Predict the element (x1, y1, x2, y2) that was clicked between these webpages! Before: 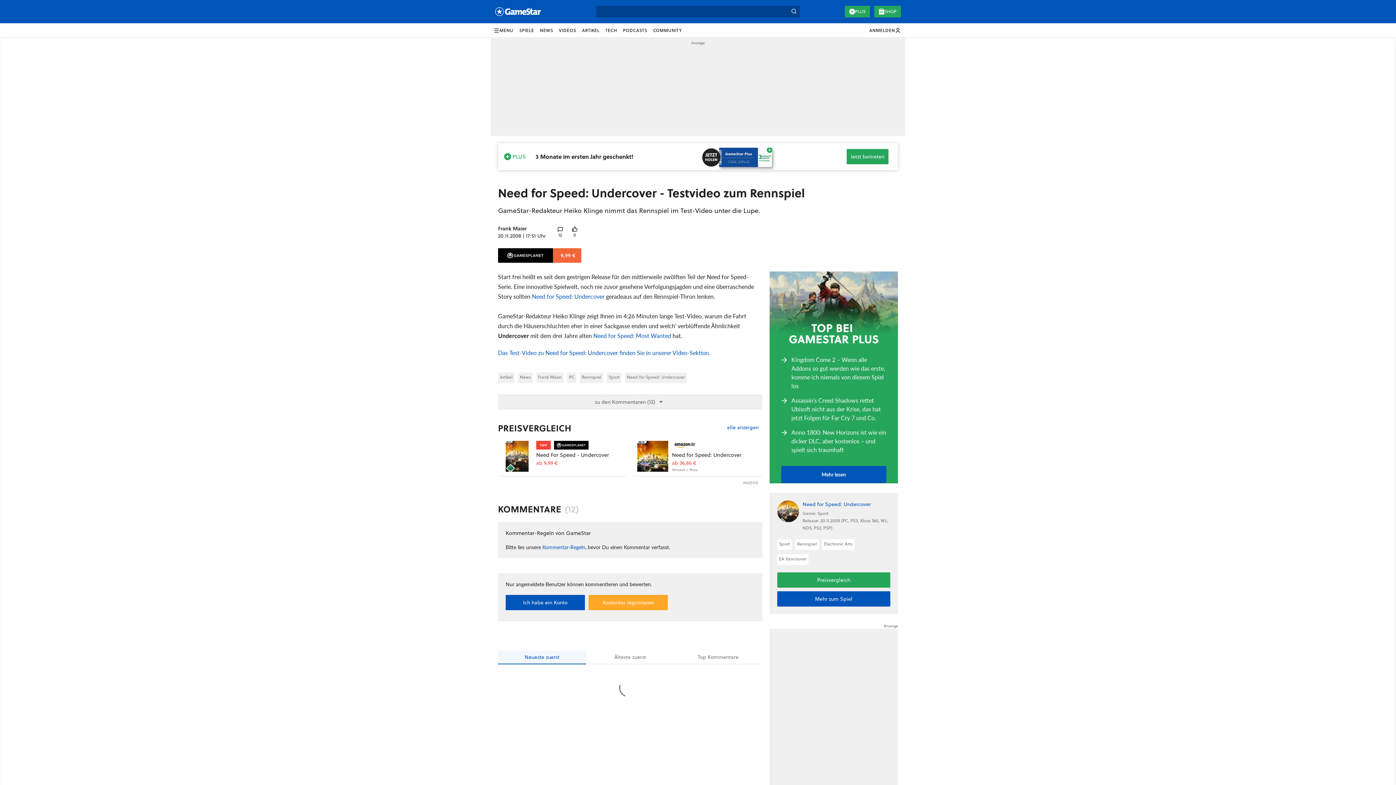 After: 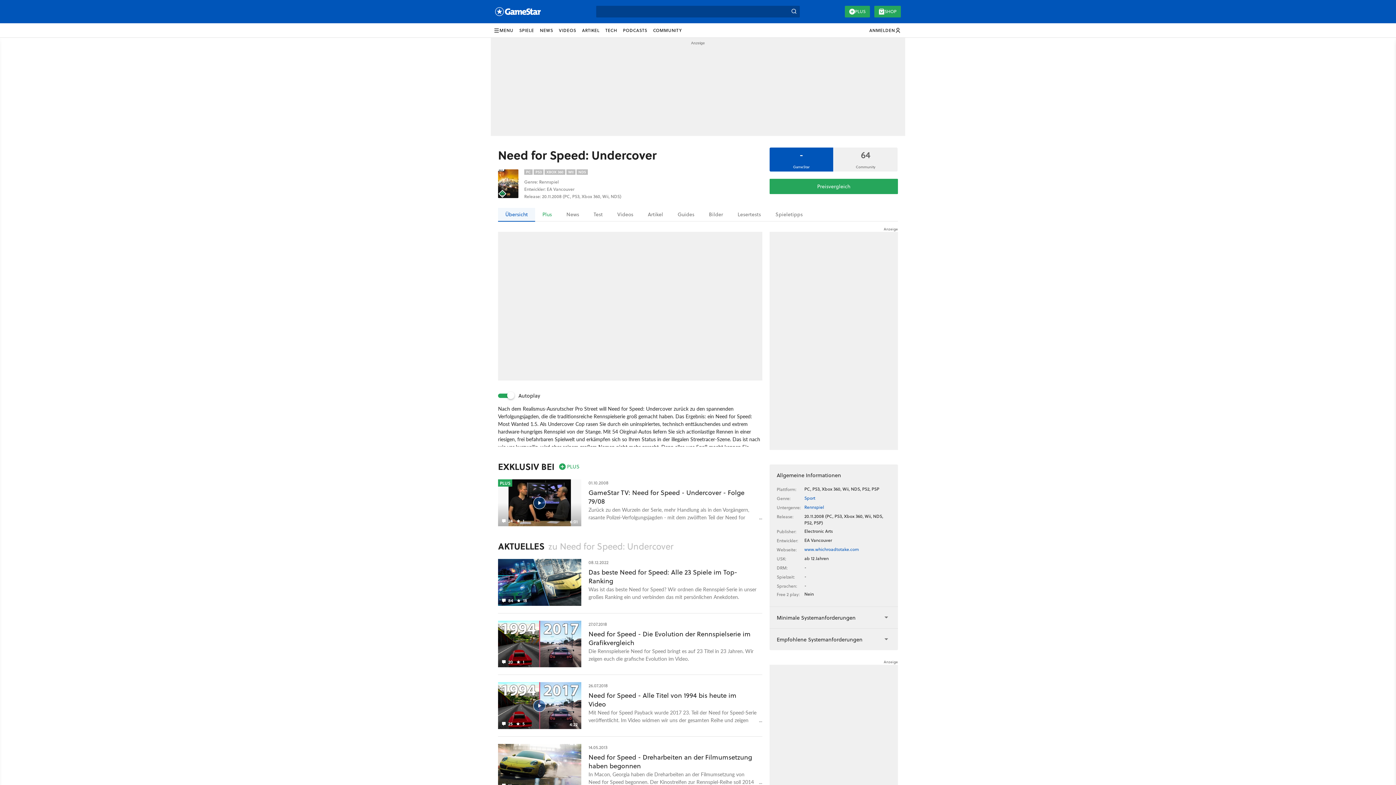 Action: label: Need for Speed: Undercover bbox: (625, 372, 686, 383)